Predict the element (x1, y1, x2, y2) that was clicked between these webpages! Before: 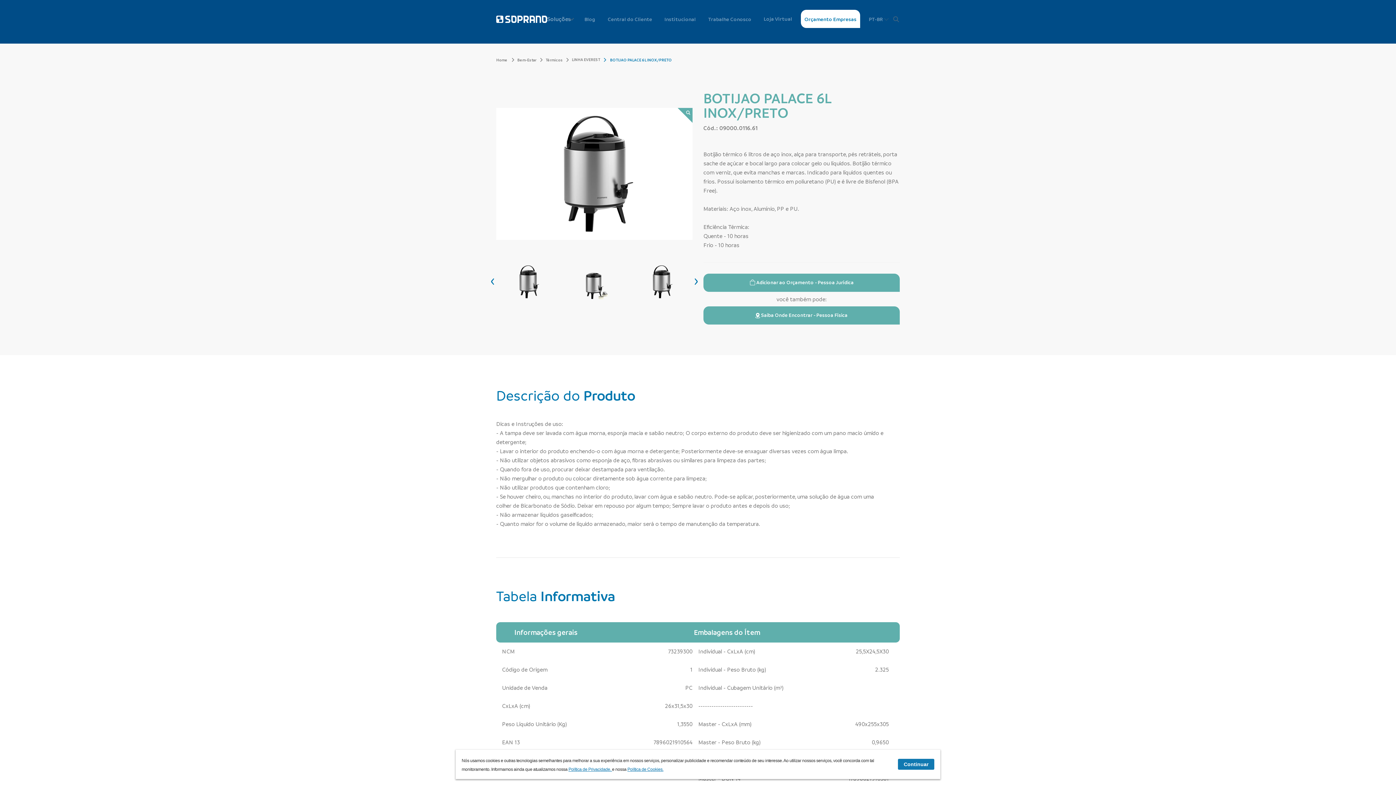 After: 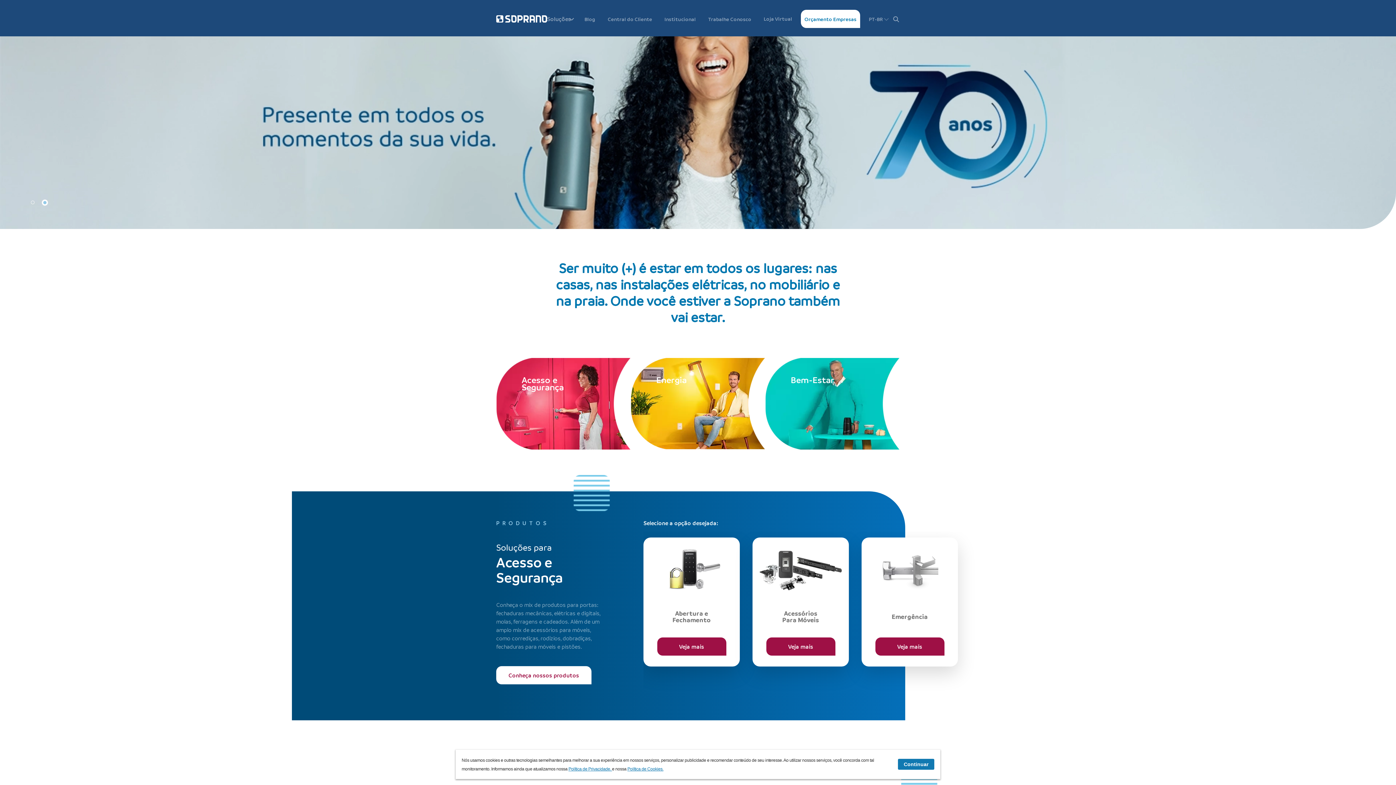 Action: bbox: (496, 57, 517, 62) label: Home 